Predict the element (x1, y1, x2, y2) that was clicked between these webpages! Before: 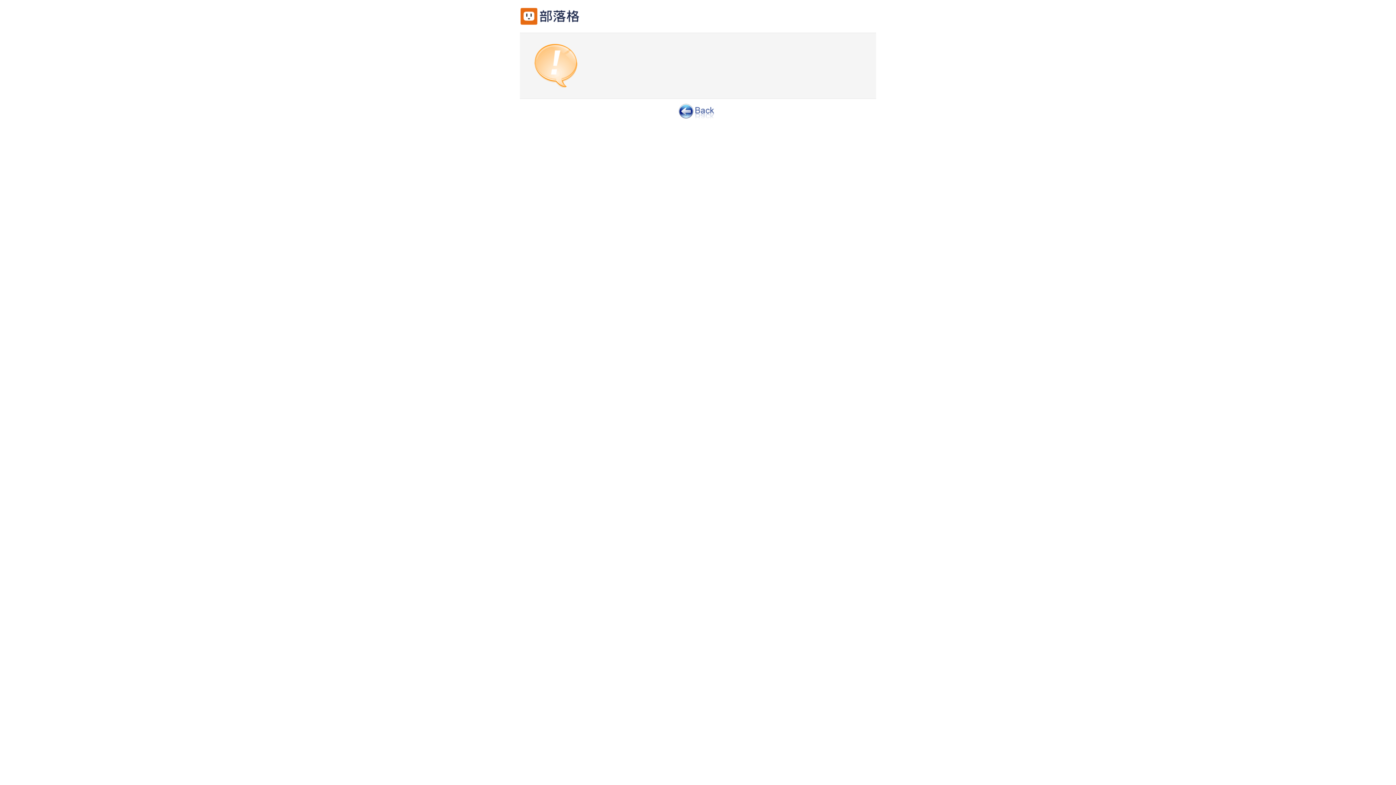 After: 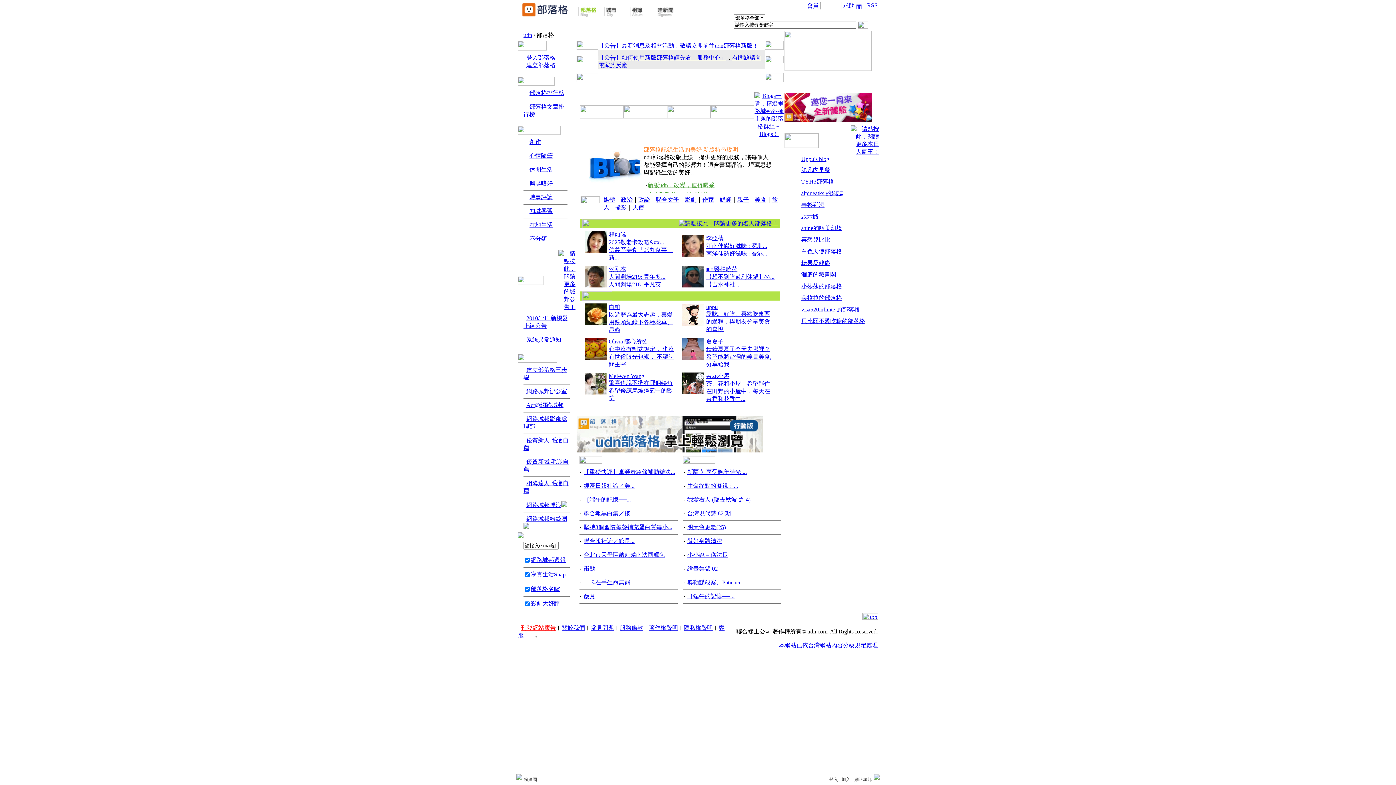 Action: bbox: (520, 3, 600, 25) label: 回網路城邦首頁